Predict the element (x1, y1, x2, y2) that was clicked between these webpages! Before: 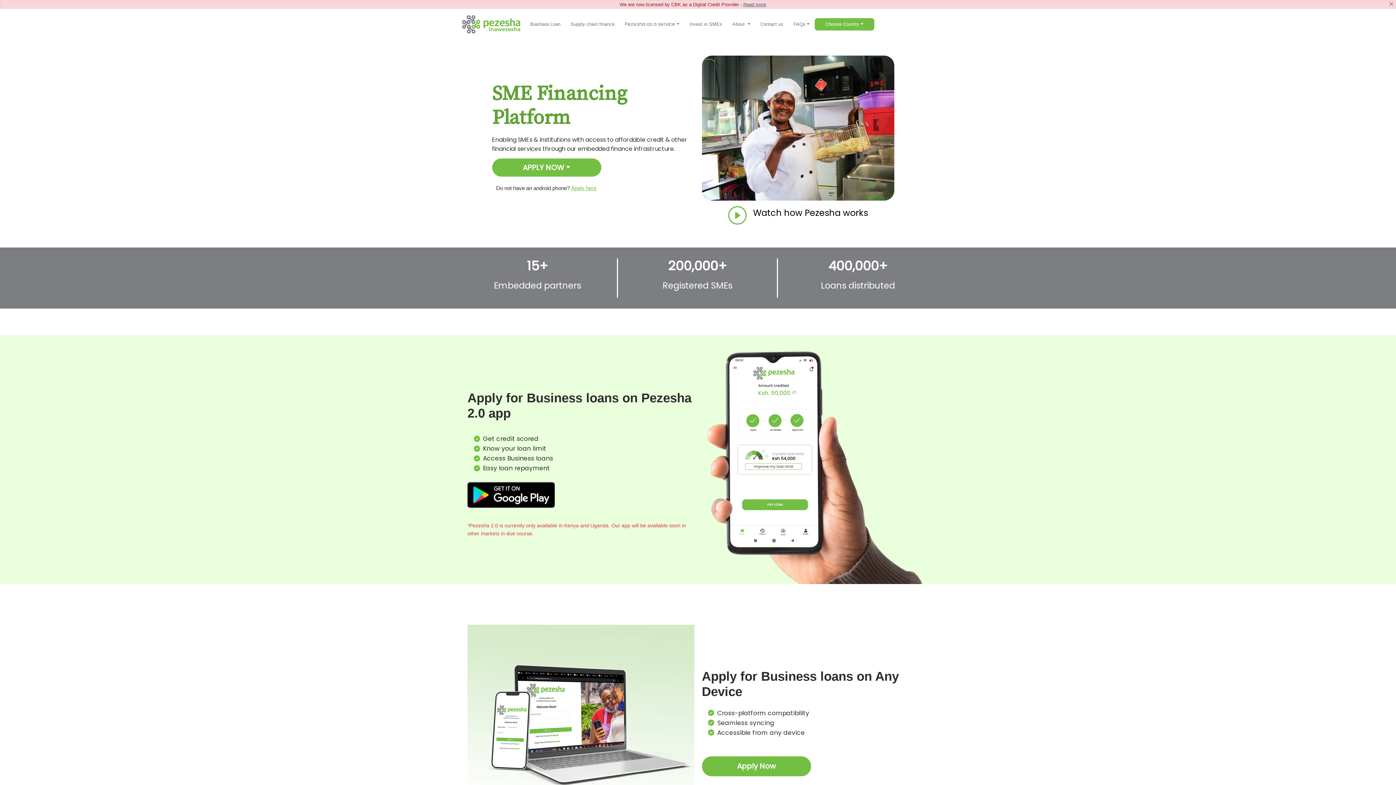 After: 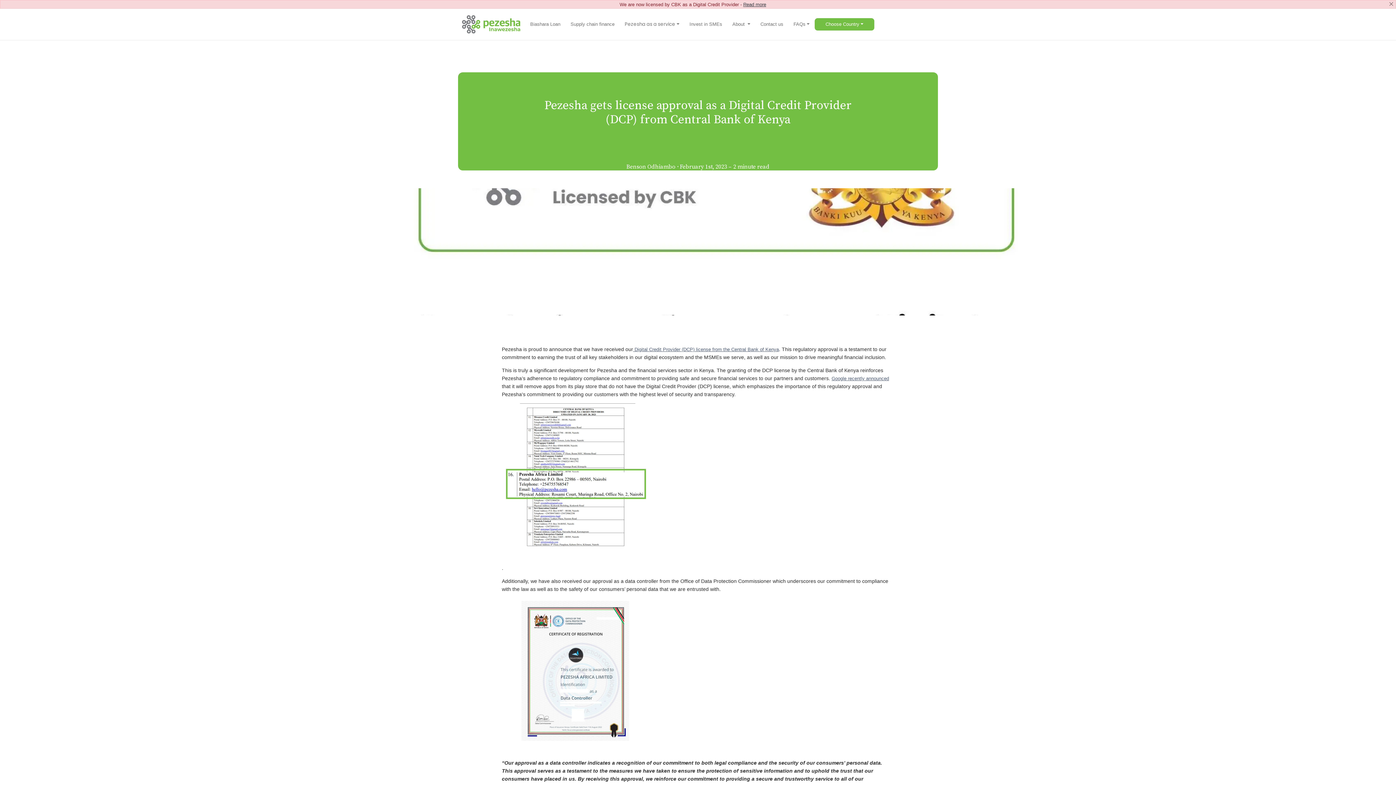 Action: label: Read more bbox: (743, 1, 766, 7)